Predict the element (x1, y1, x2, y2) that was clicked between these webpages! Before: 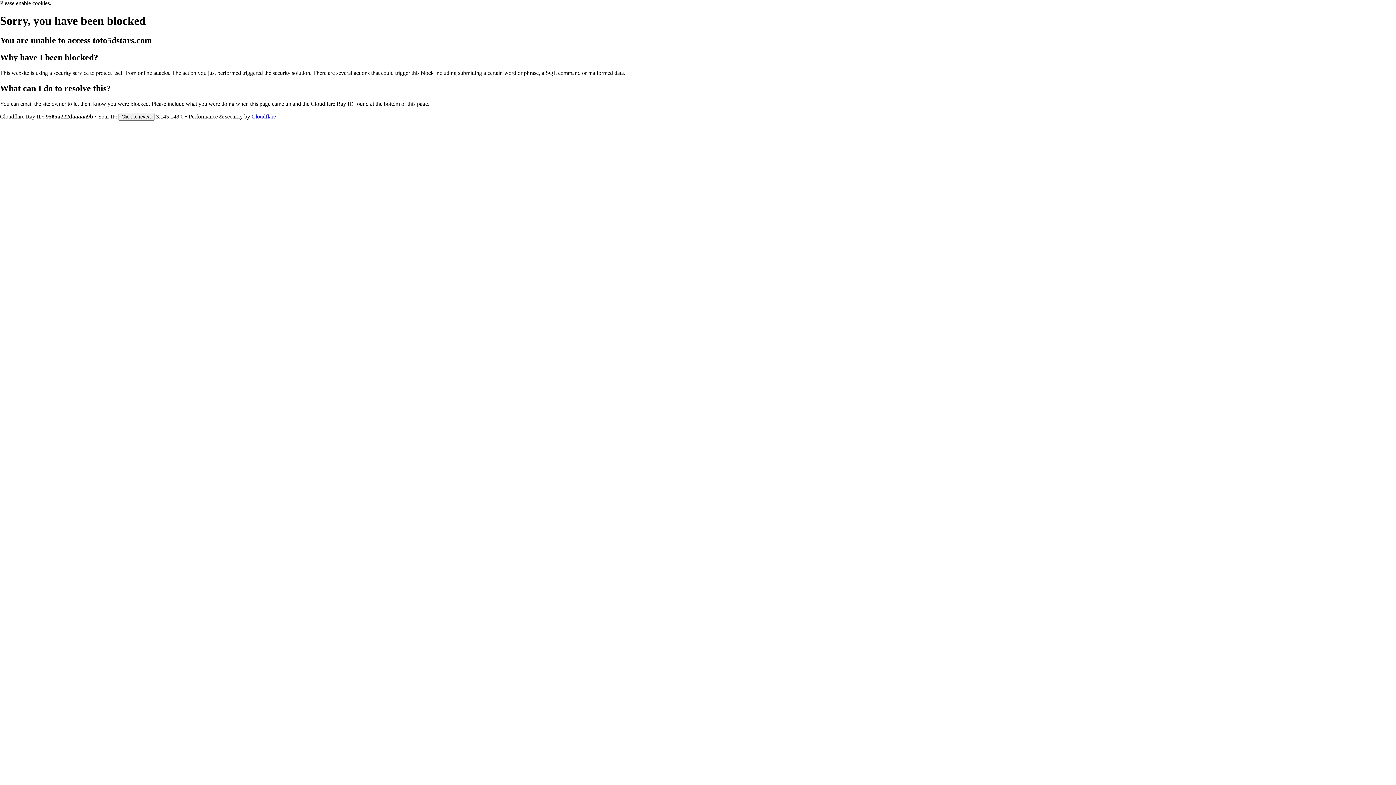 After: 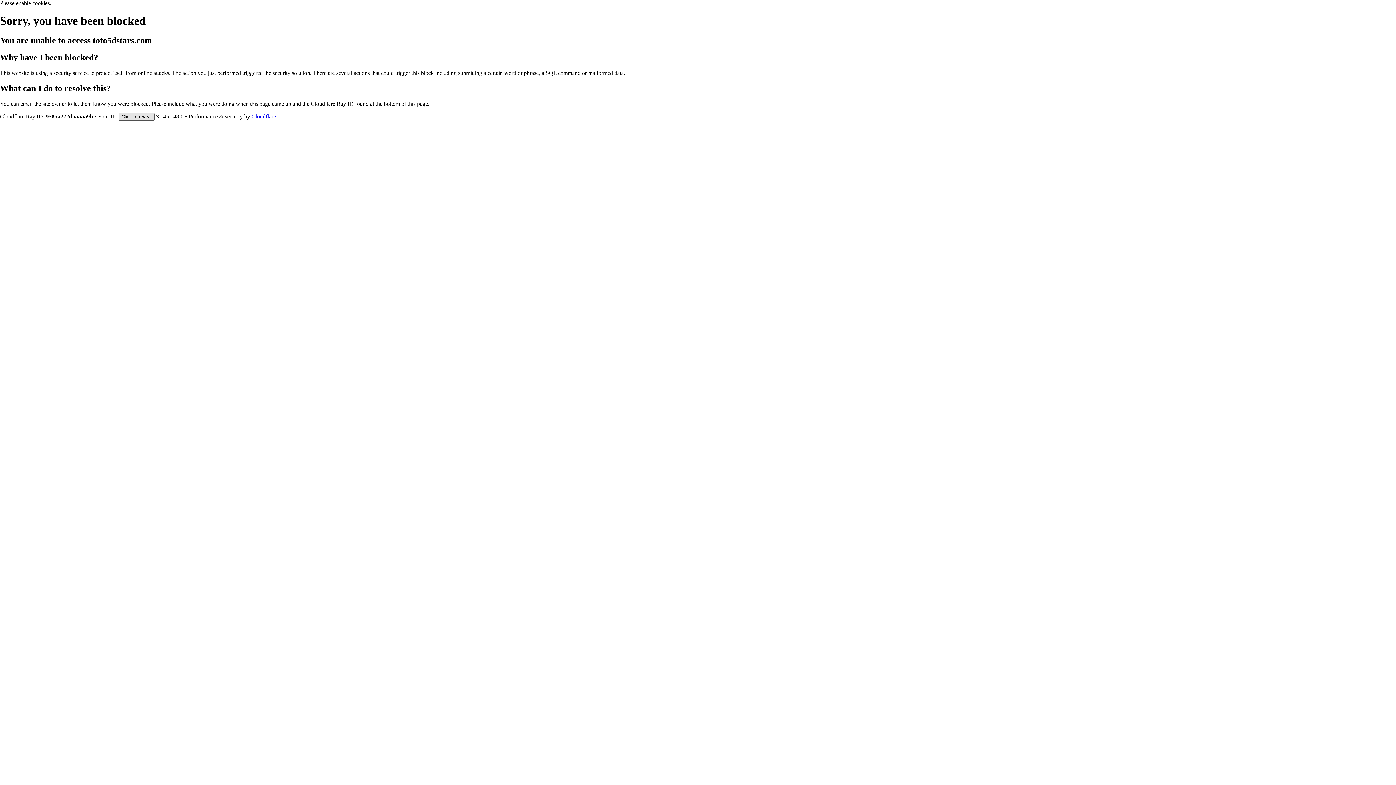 Action: label: Click to reveal bbox: (118, 112, 154, 120)